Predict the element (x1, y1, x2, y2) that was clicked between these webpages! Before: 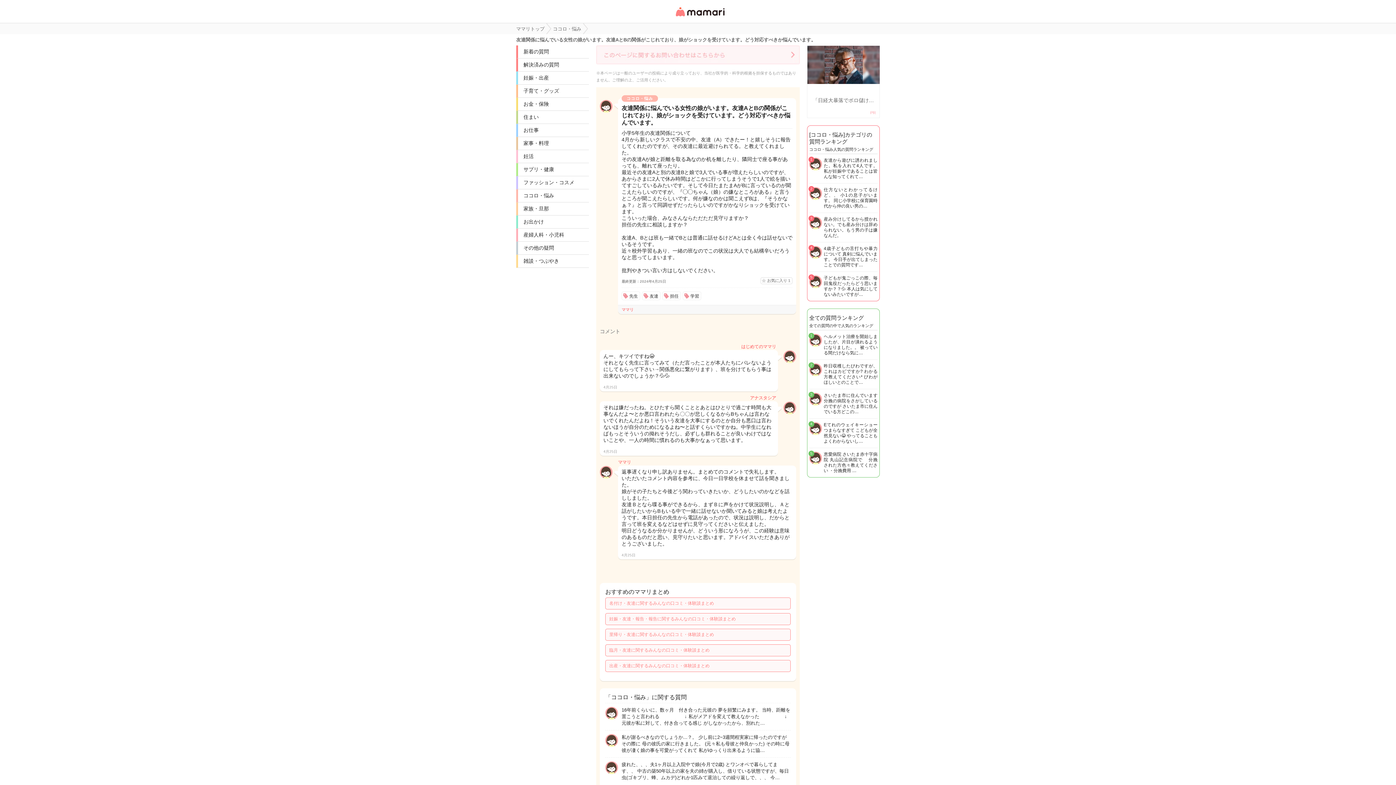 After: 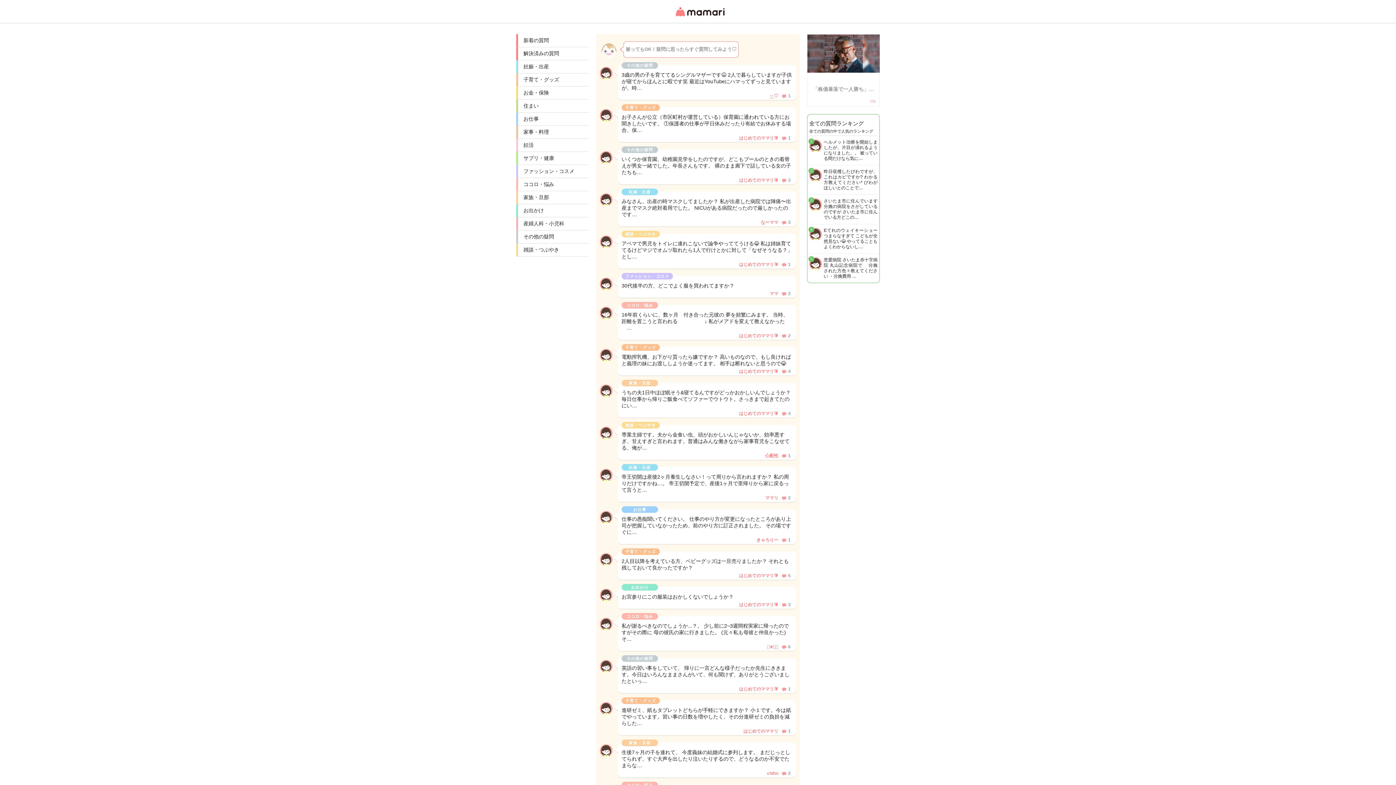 Action: bbox: (516, 23, 544, 34) label: ママリトップ